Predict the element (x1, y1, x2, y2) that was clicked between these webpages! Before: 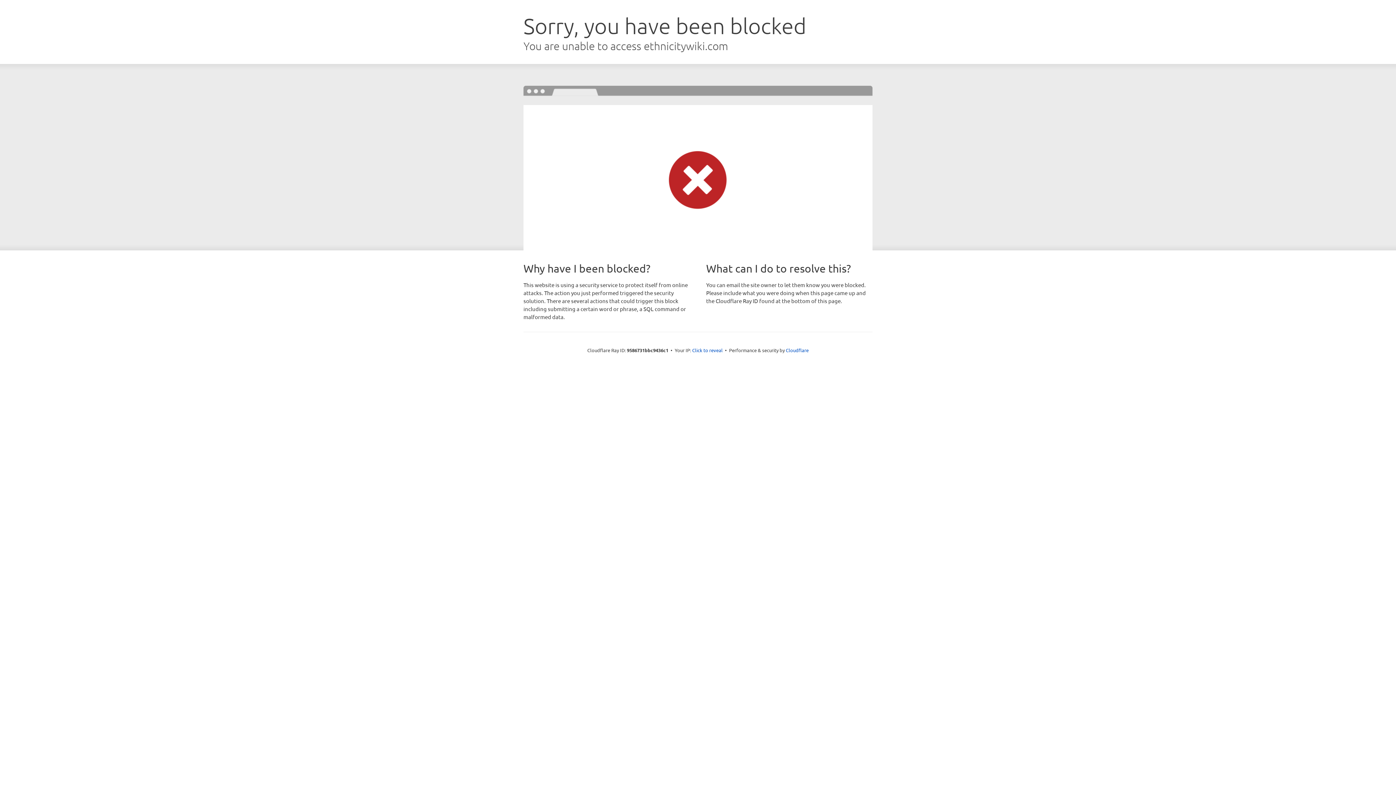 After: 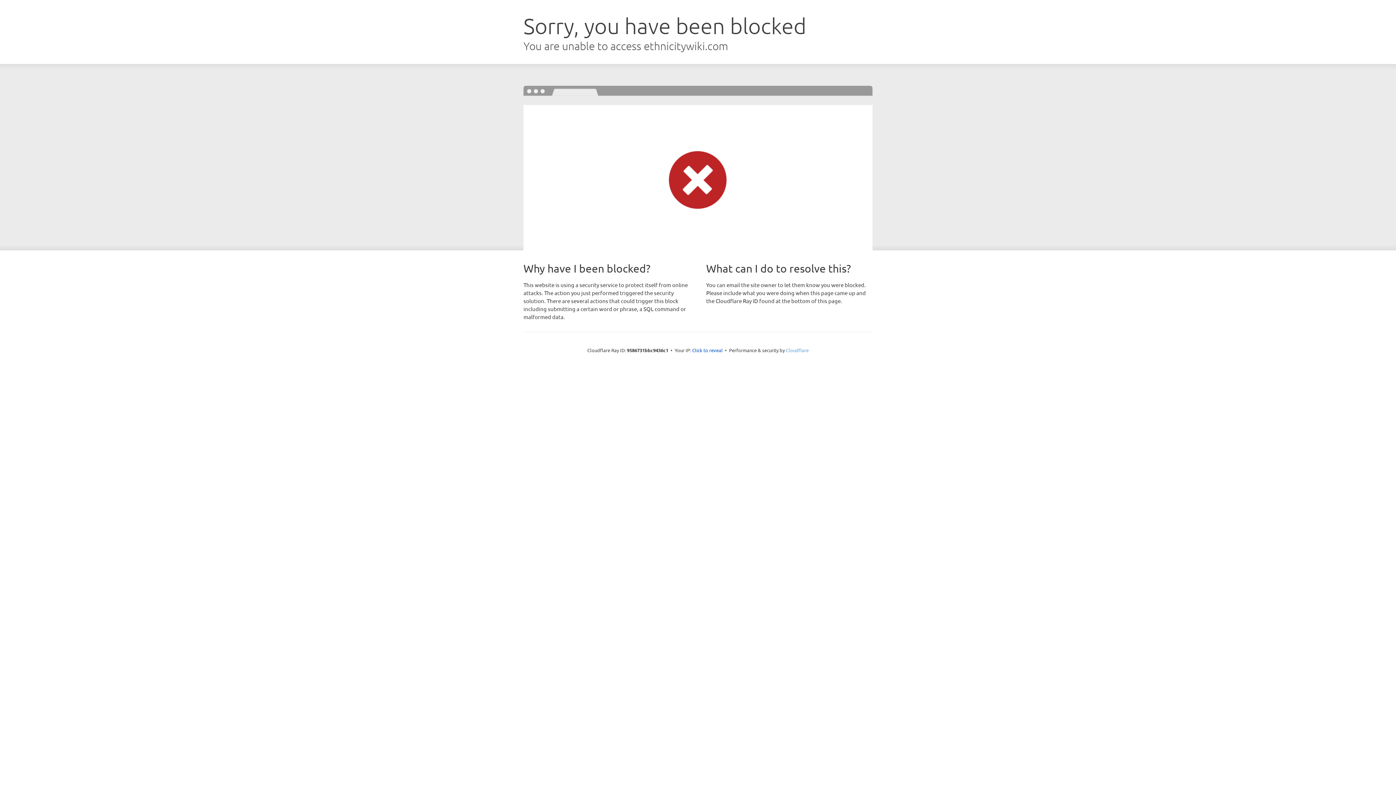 Action: label: Cloudflare bbox: (786, 347, 808, 353)